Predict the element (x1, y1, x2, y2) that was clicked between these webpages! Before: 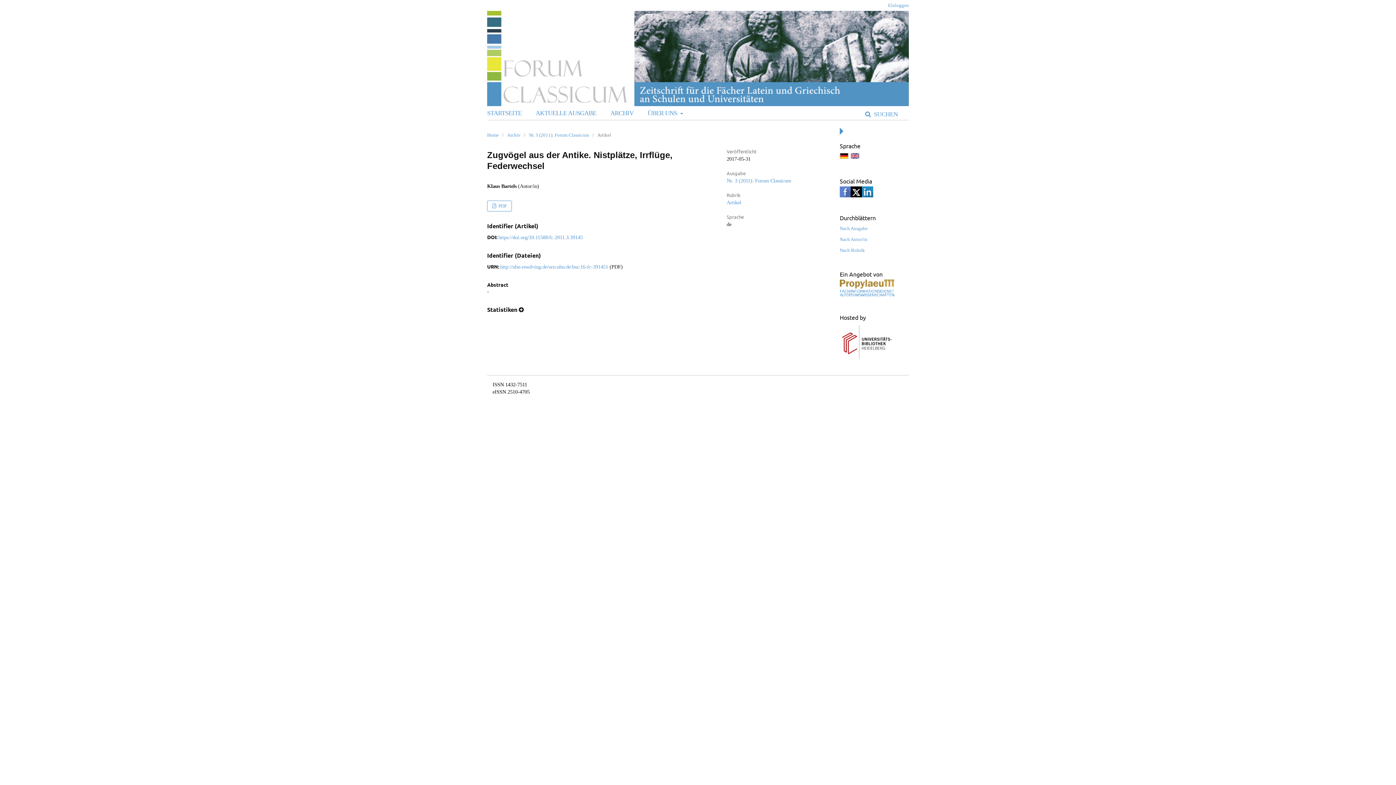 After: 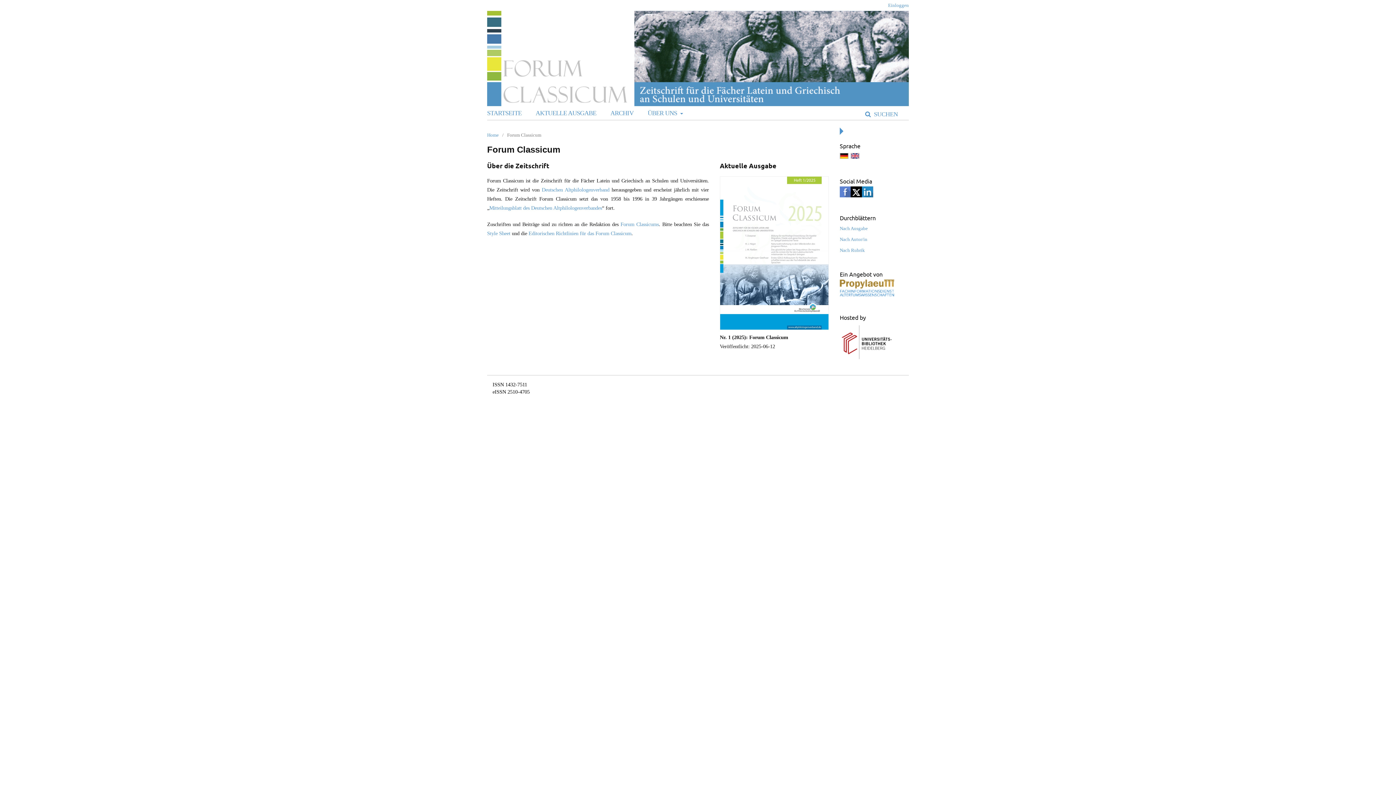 Action: label: STARTSEITE bbox: (487, 106, 521, 120)